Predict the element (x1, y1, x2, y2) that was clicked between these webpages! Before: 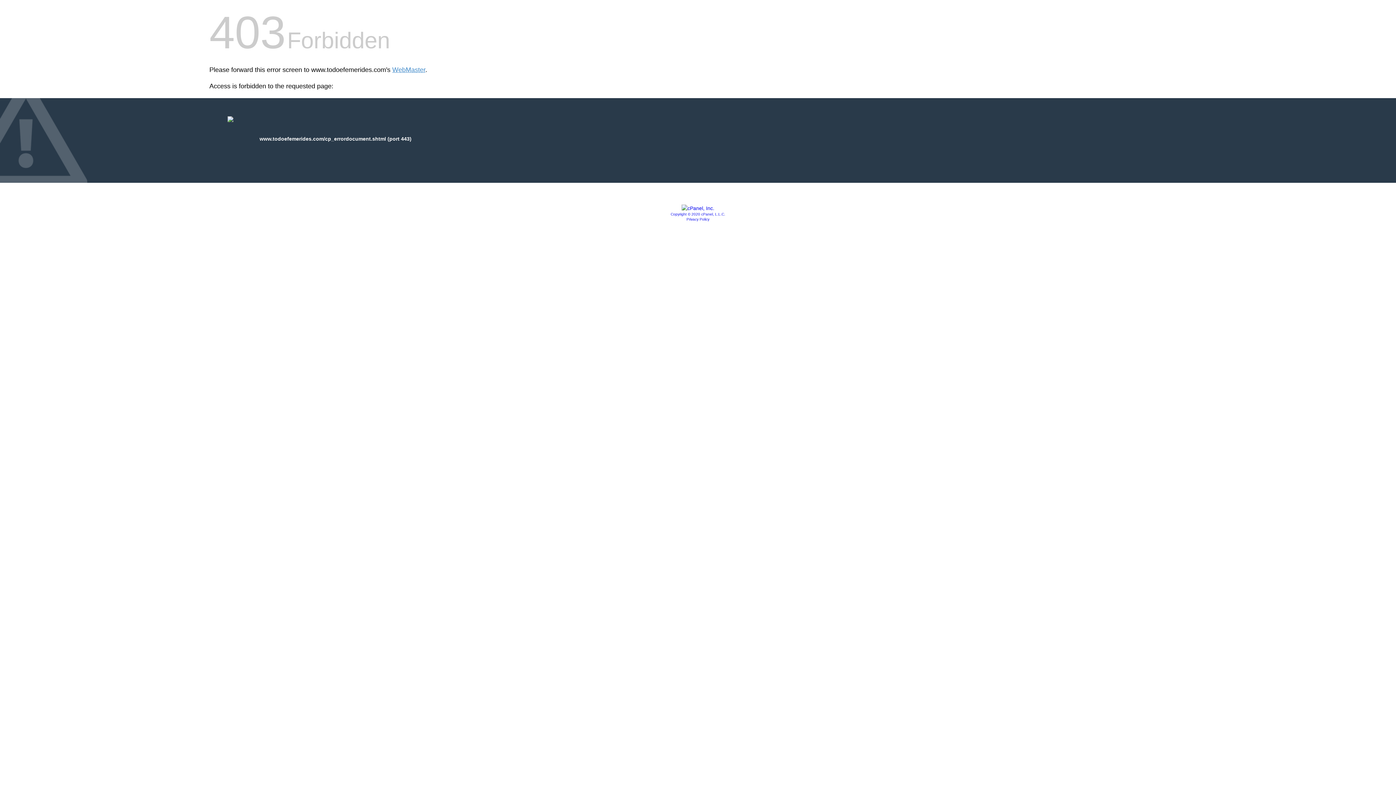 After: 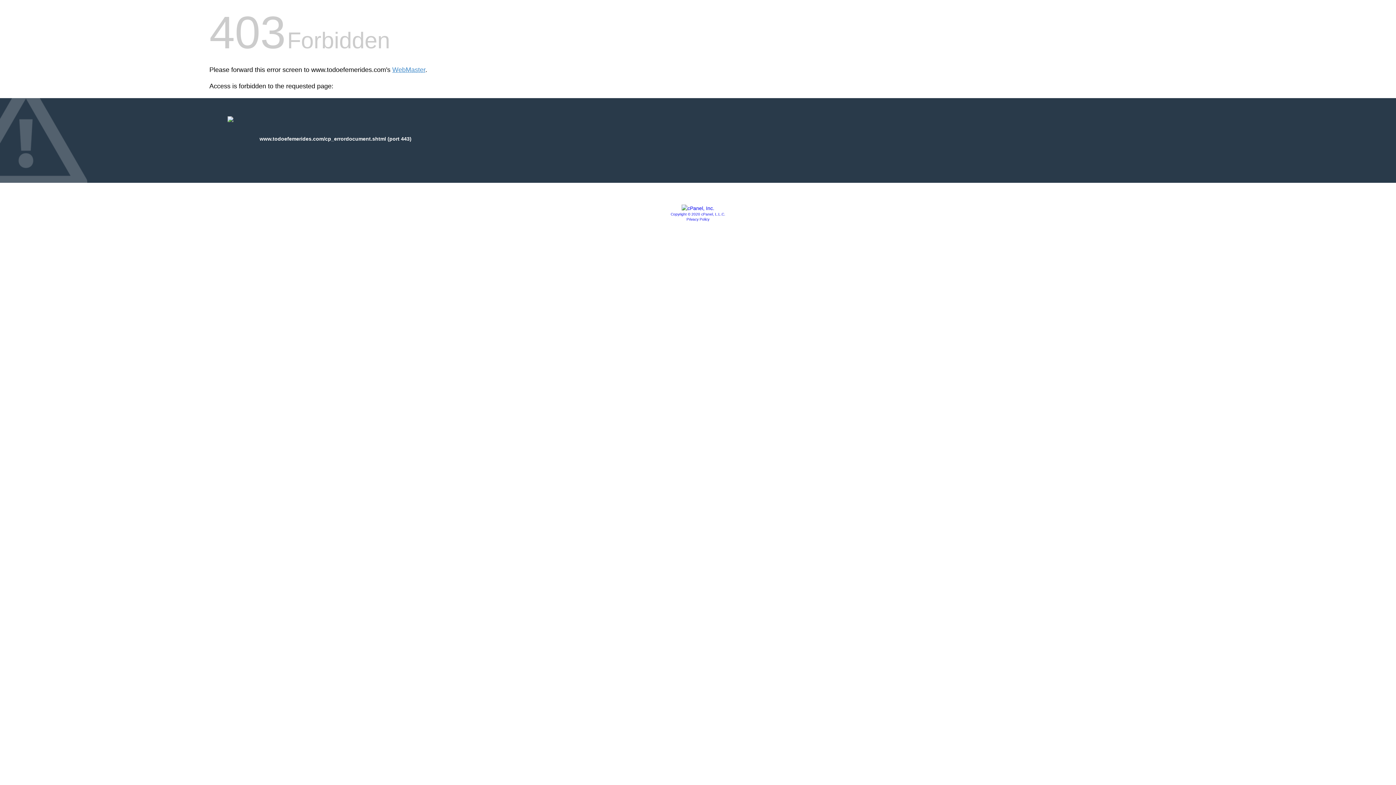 Action: bbox: (686, 217, 709, 221) label: Privacy Policy